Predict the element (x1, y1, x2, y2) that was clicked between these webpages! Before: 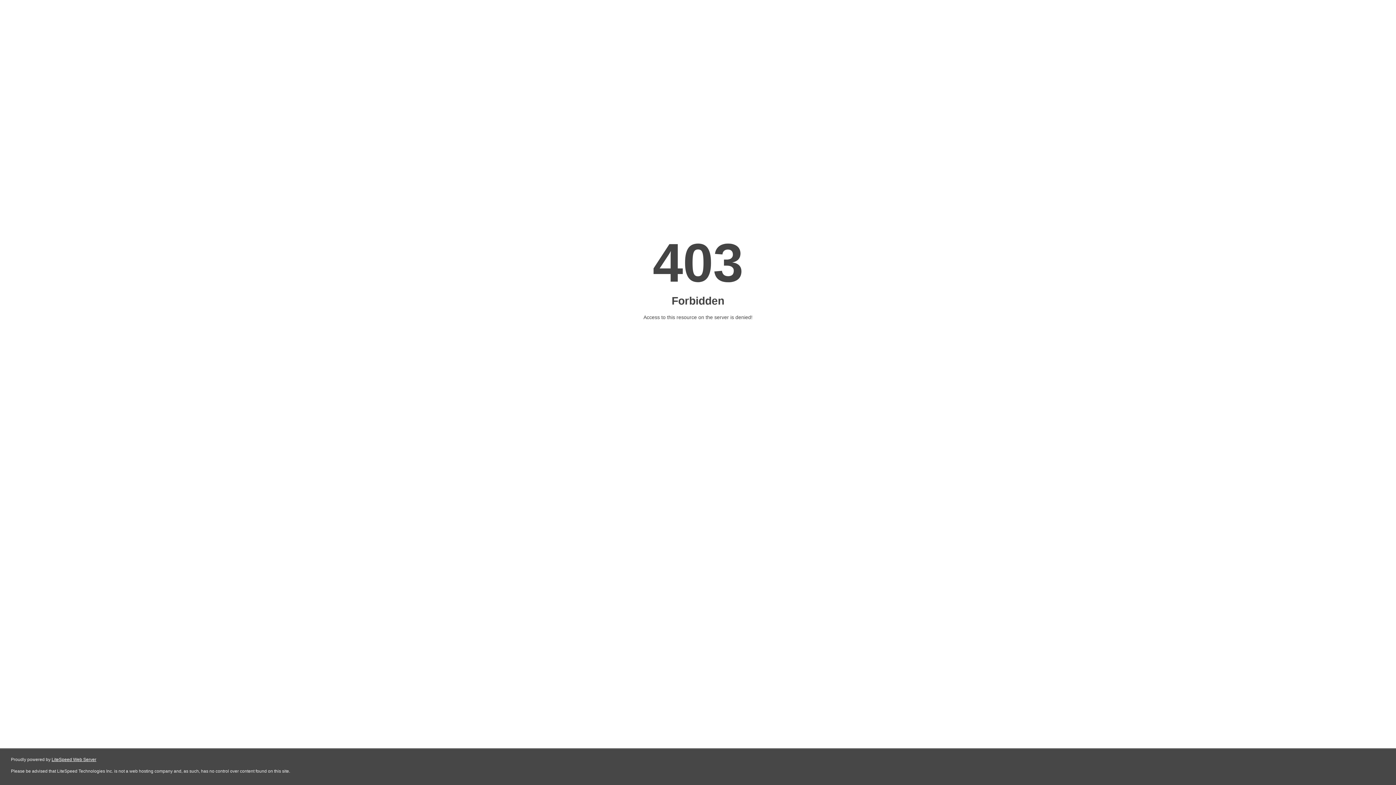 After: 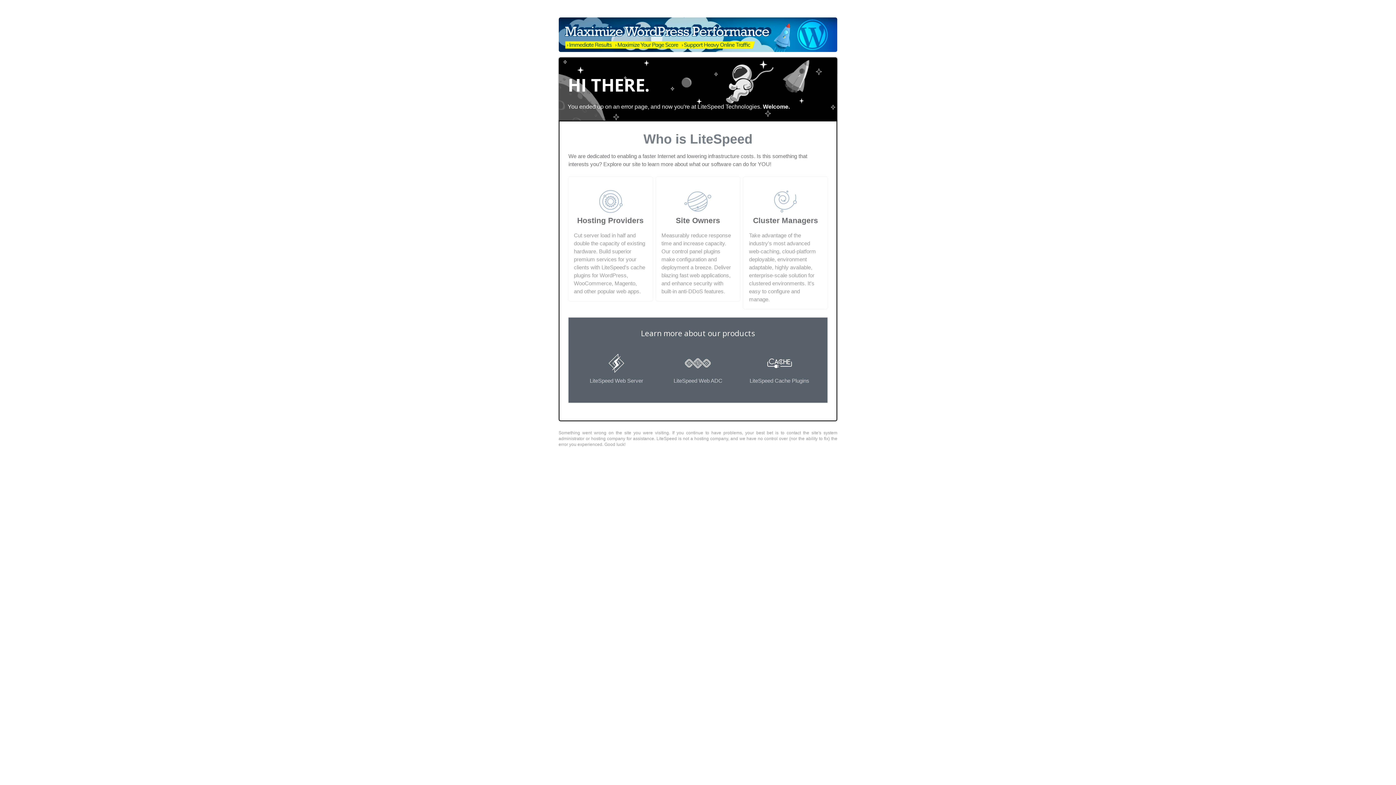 Action: bbox: (51, 757, 96, 762) label: LiteSpeed Web Server